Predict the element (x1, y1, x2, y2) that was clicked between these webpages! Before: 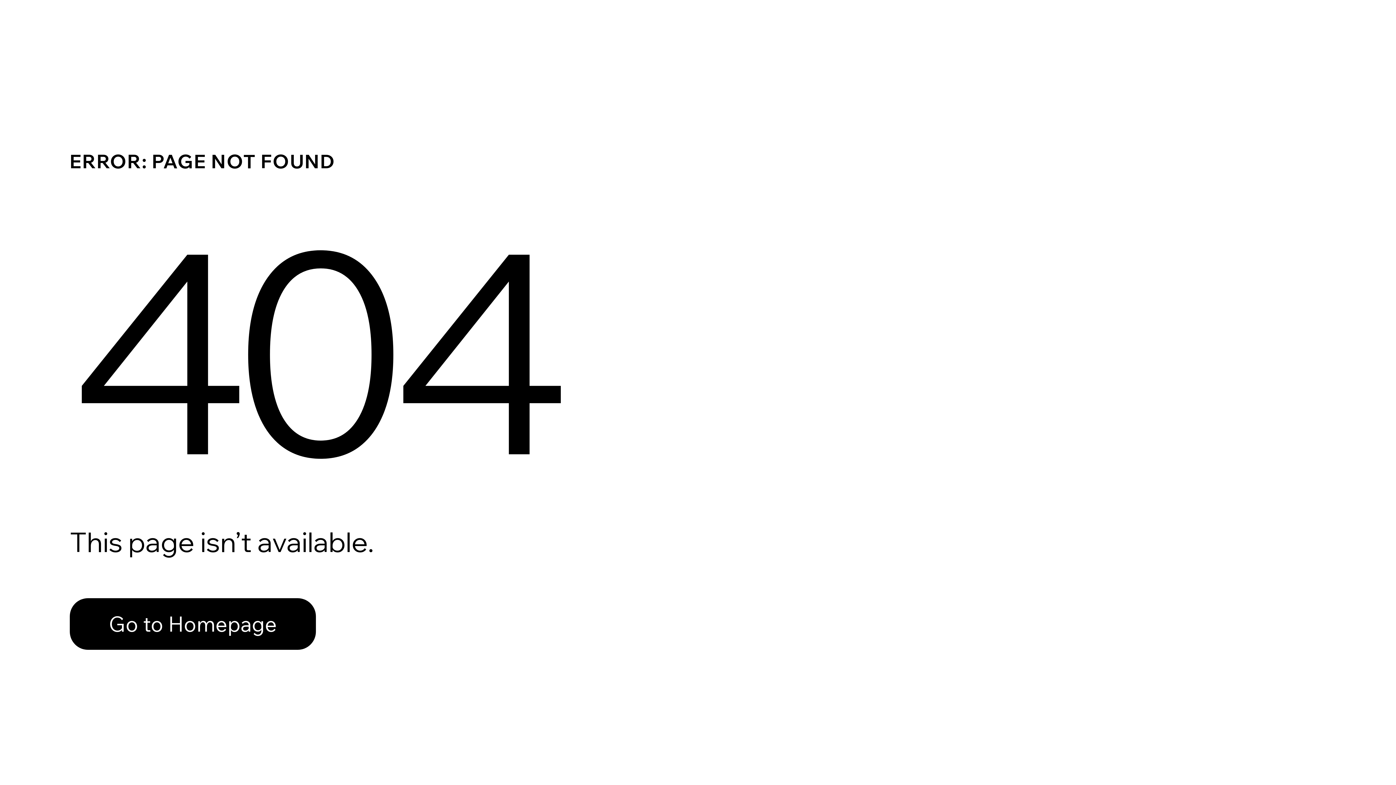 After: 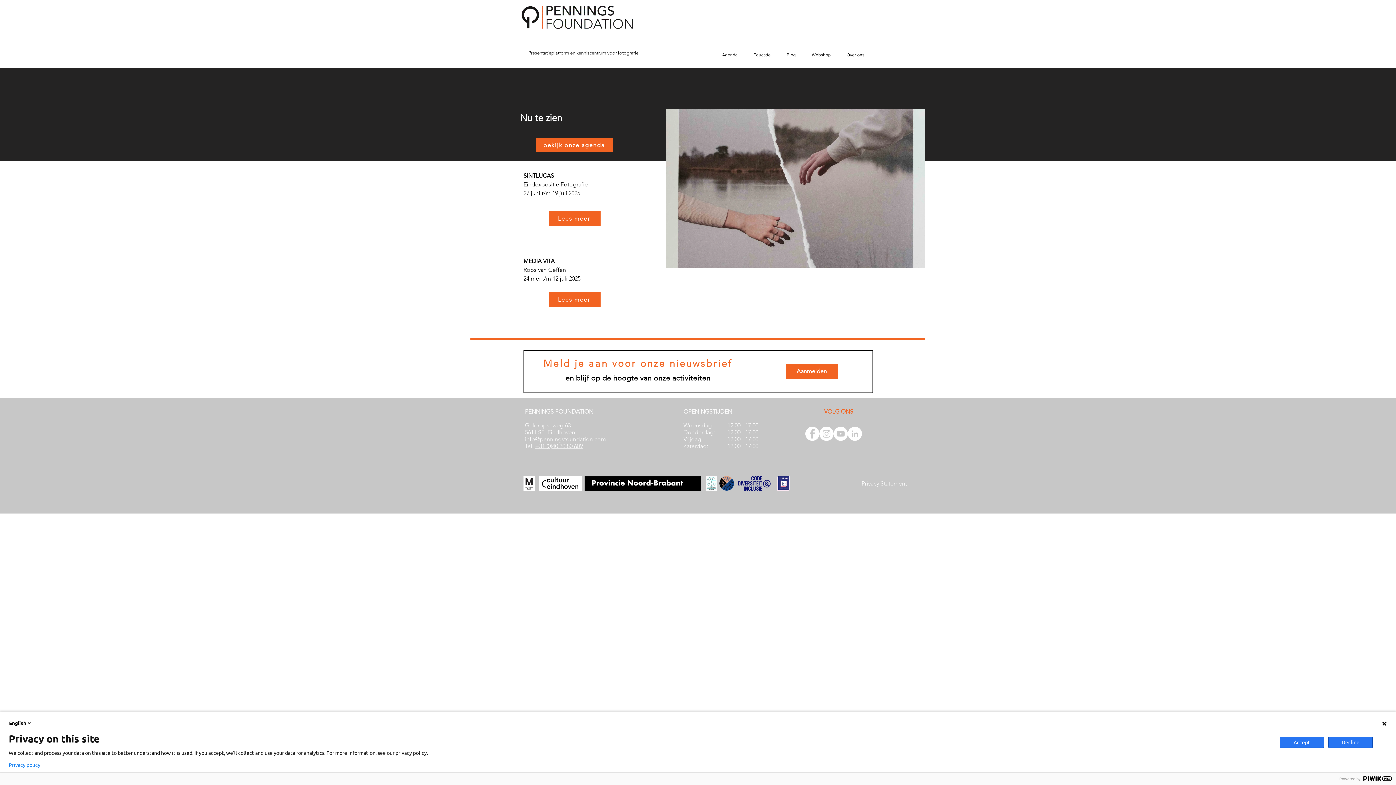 Action: bbox: (69, 582, 768, 659) label: Go to Homepage